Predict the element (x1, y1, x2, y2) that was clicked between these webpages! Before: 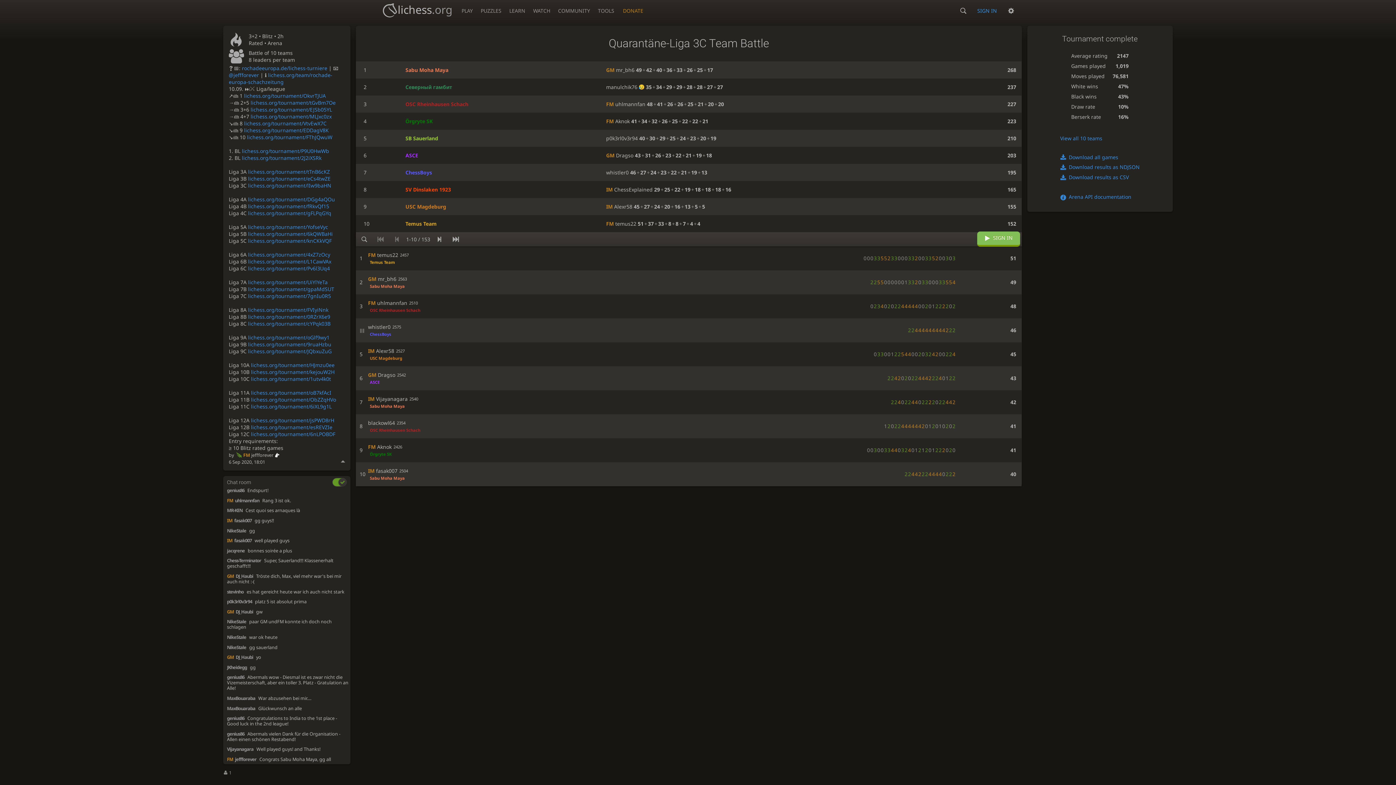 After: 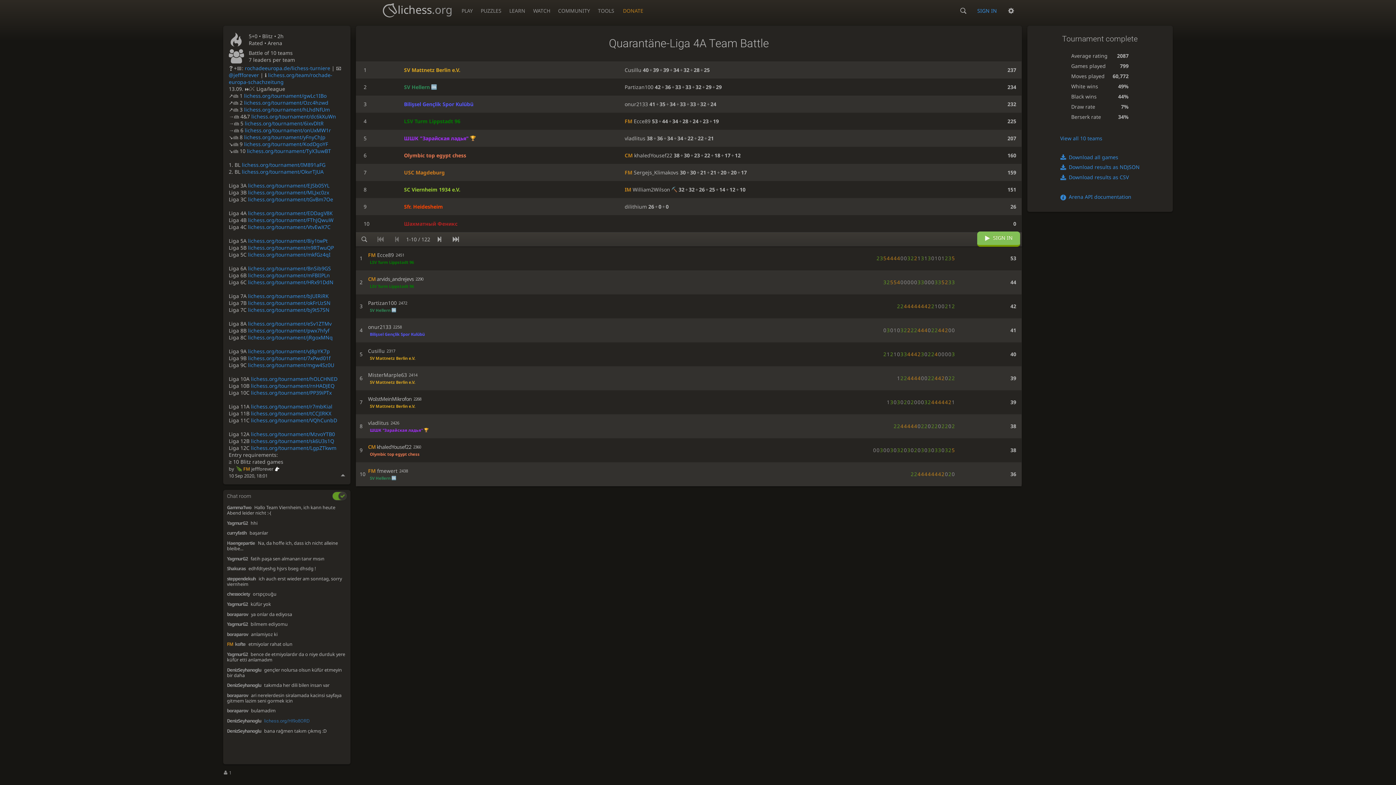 Action: label: lichess.org/tournament/EDDagV8K bbox: (244, 126, 328, 133)